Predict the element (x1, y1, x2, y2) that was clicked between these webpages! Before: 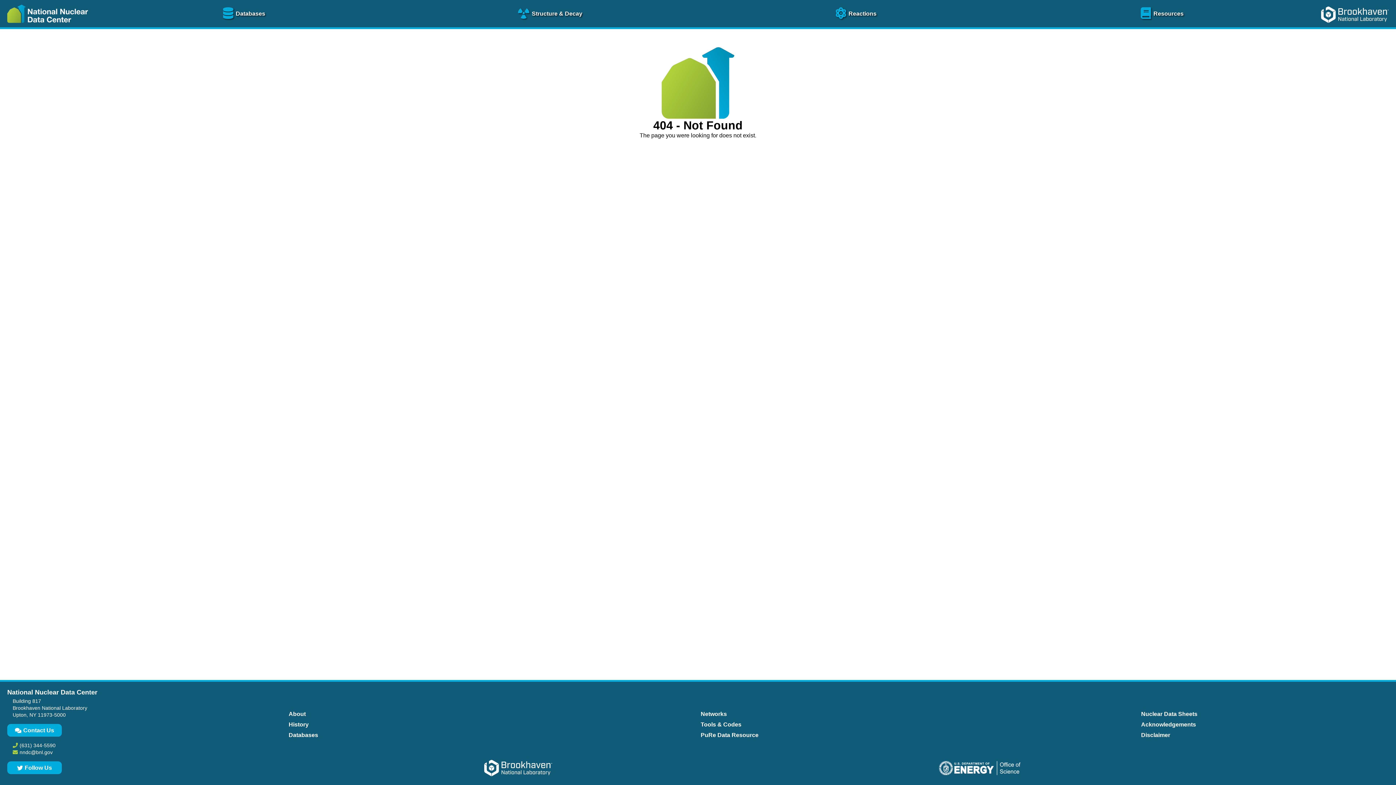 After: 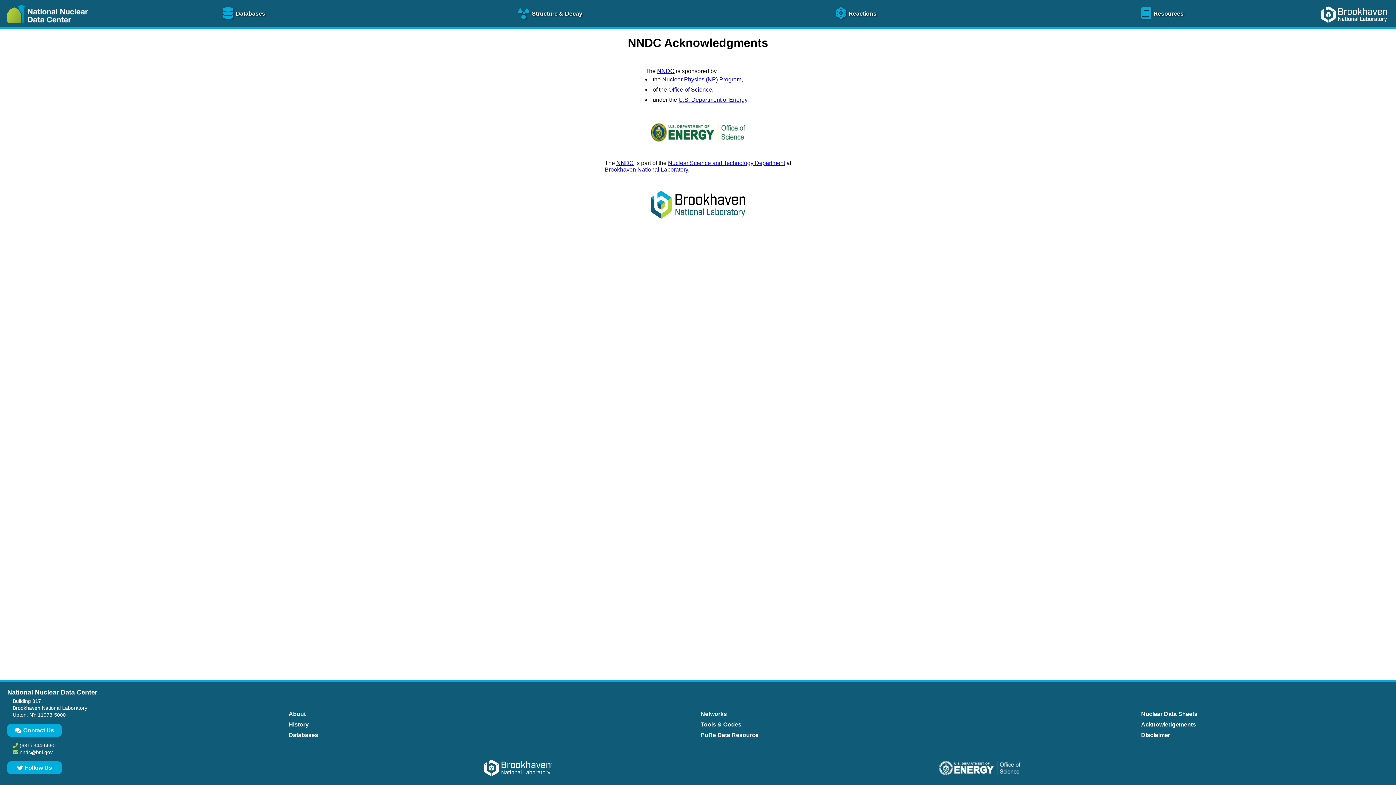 Action: label: Acknowledgements bbox: (1139, 719, 1198, 730)